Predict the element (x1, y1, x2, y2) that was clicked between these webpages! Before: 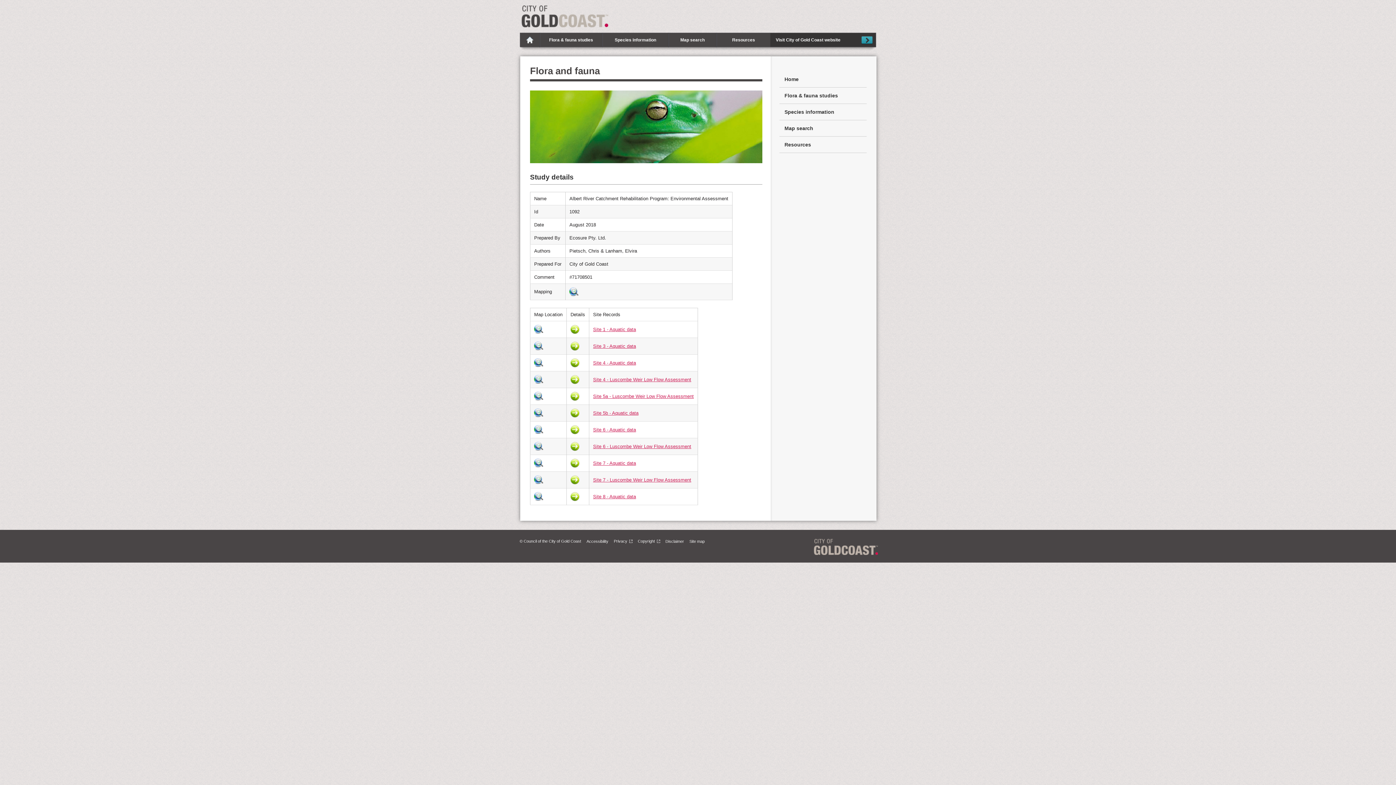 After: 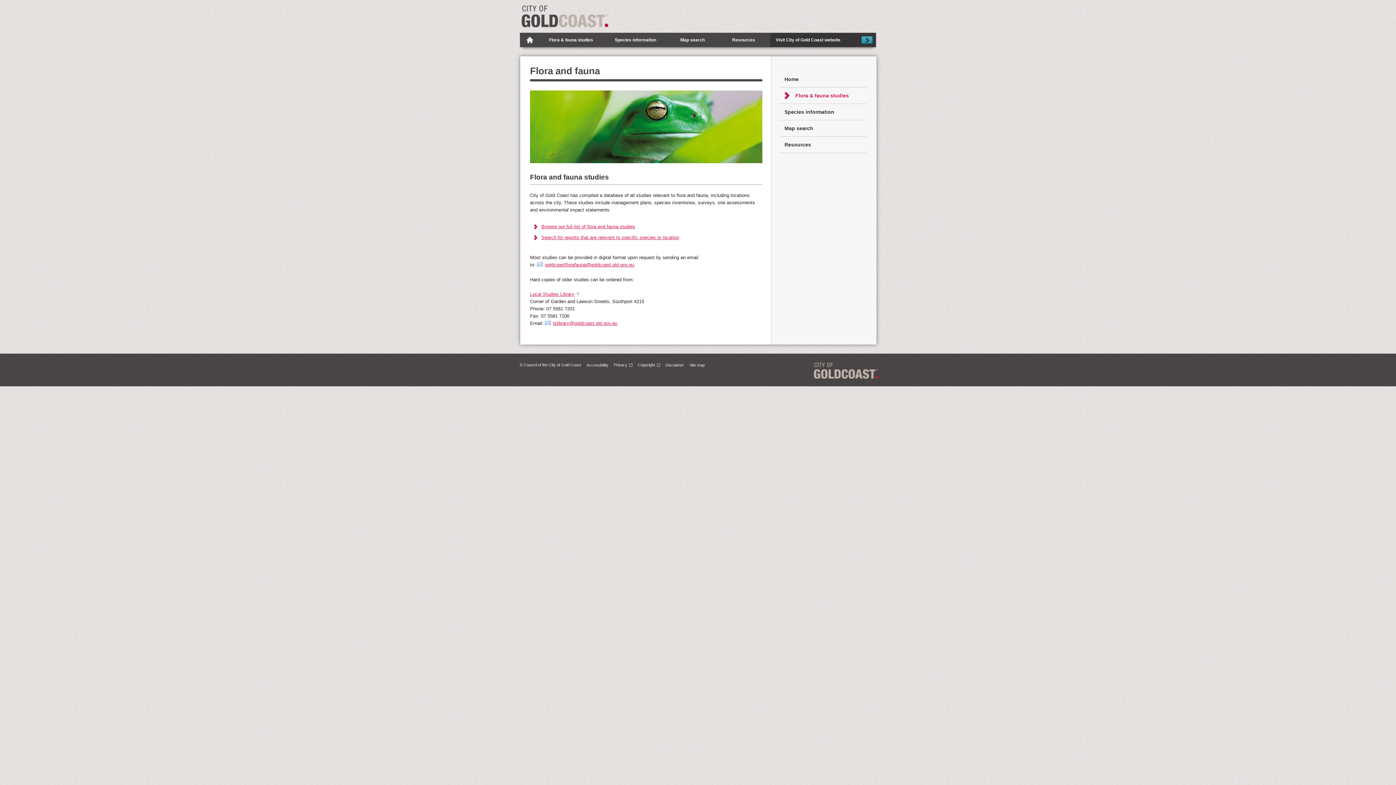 Action: label: Flora & fauna studies bbox: (784, 88, 866, 102)